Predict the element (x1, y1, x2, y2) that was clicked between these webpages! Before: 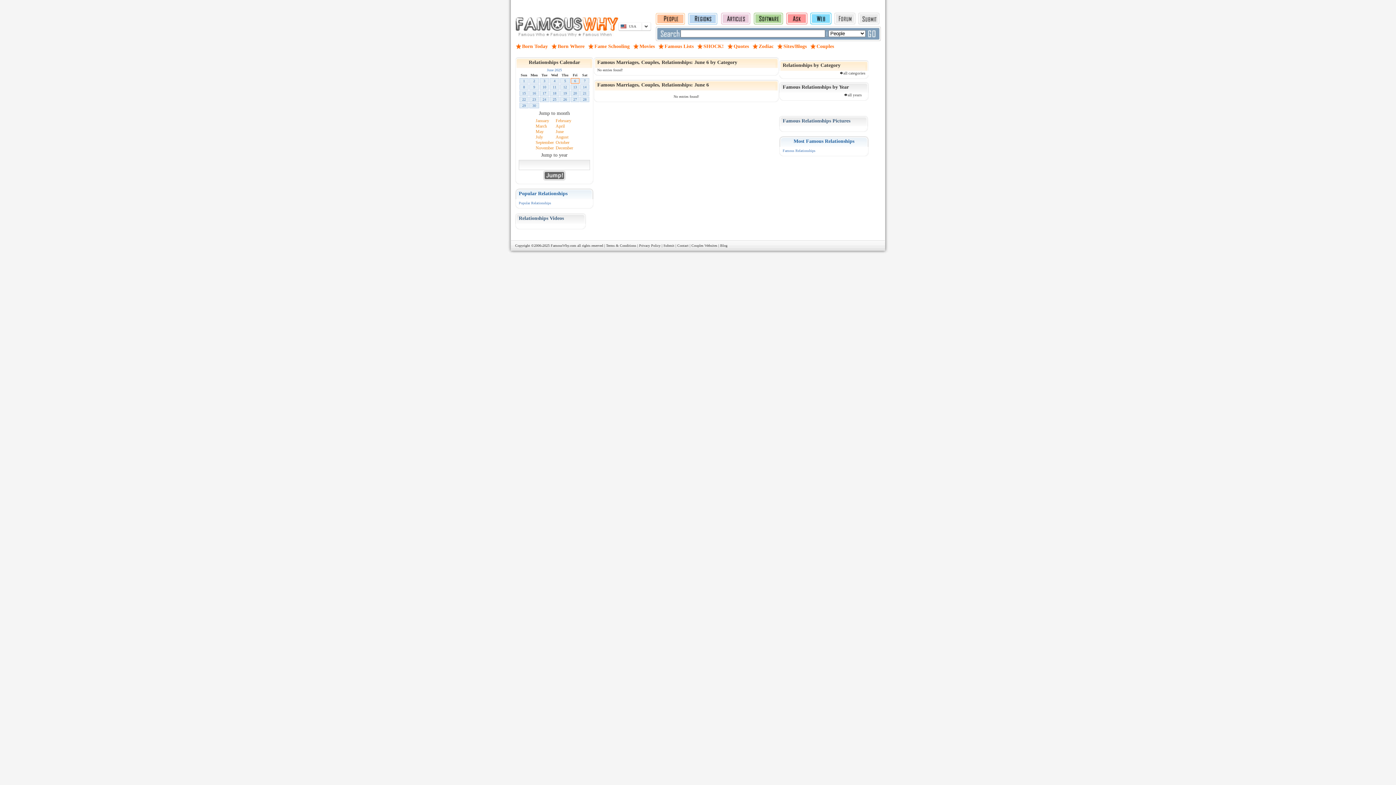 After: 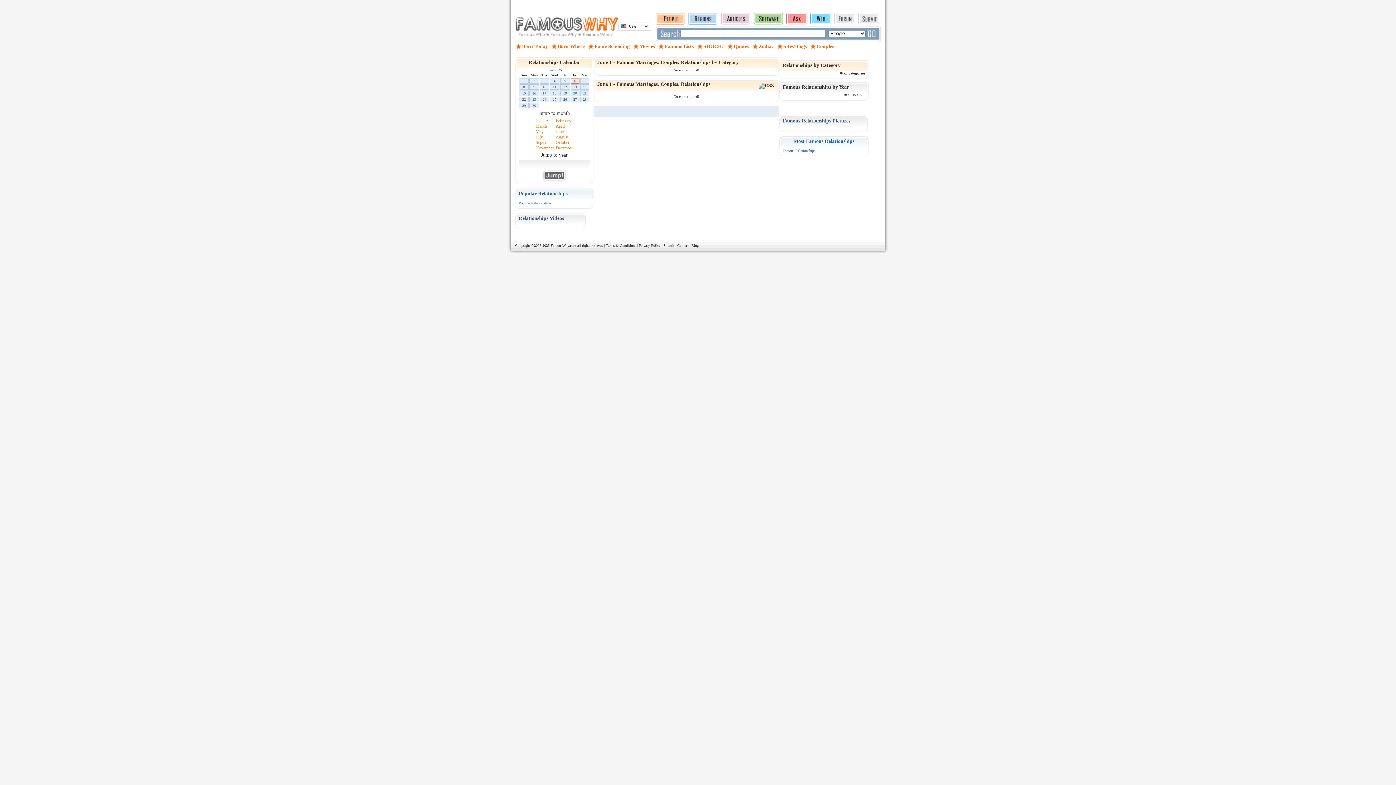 Action: bbox: (523, 78, 525, 82) label: 1